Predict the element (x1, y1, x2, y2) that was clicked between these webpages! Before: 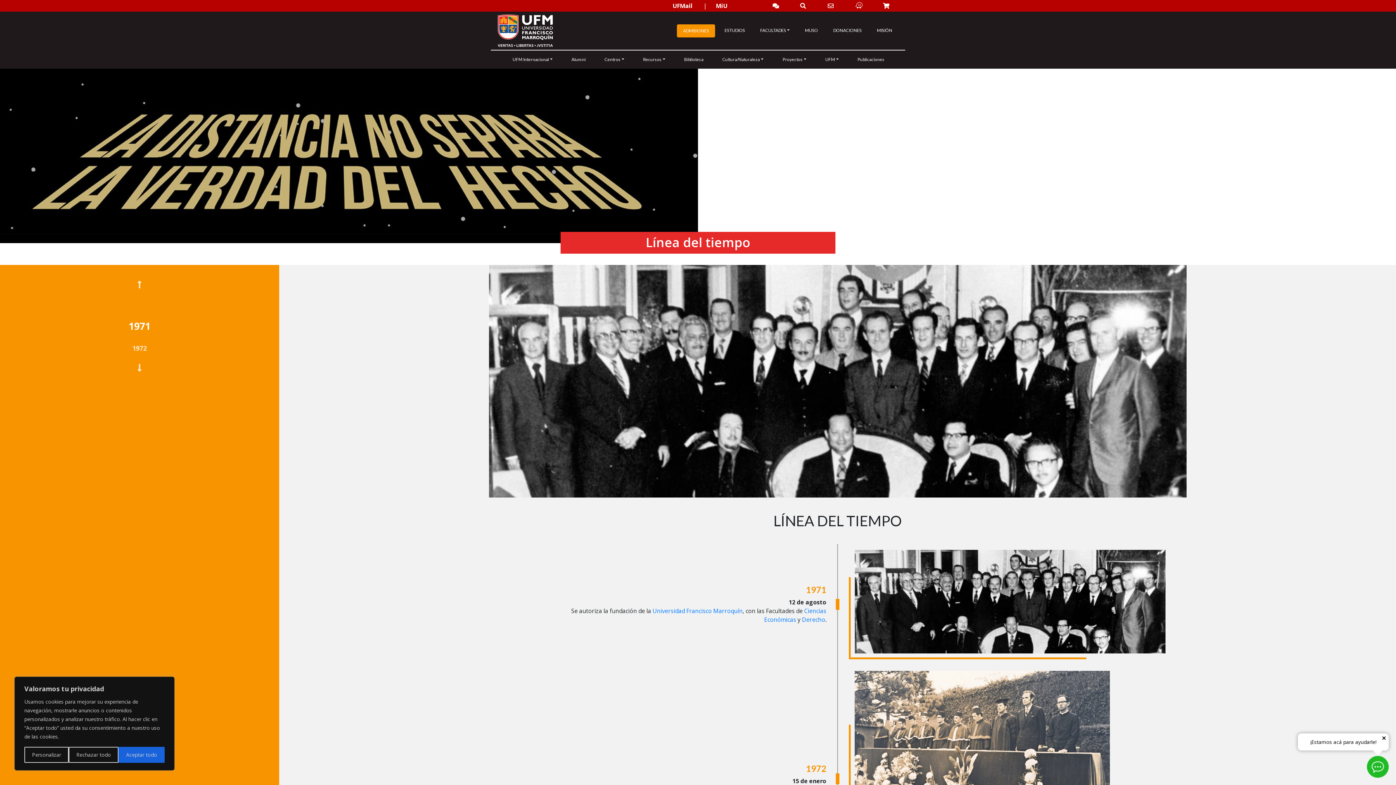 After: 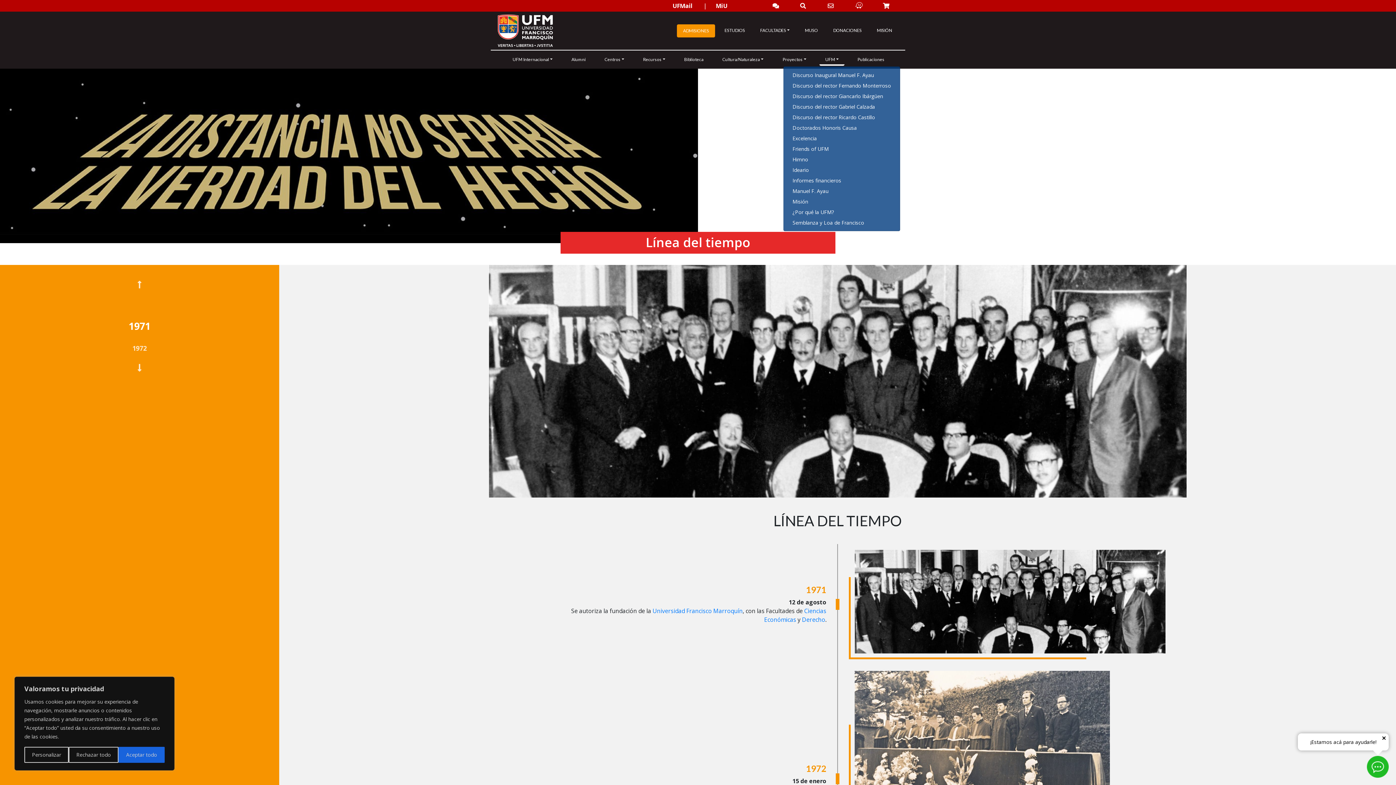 Action: bbox: (819, 53, 844, 65) label: UFM